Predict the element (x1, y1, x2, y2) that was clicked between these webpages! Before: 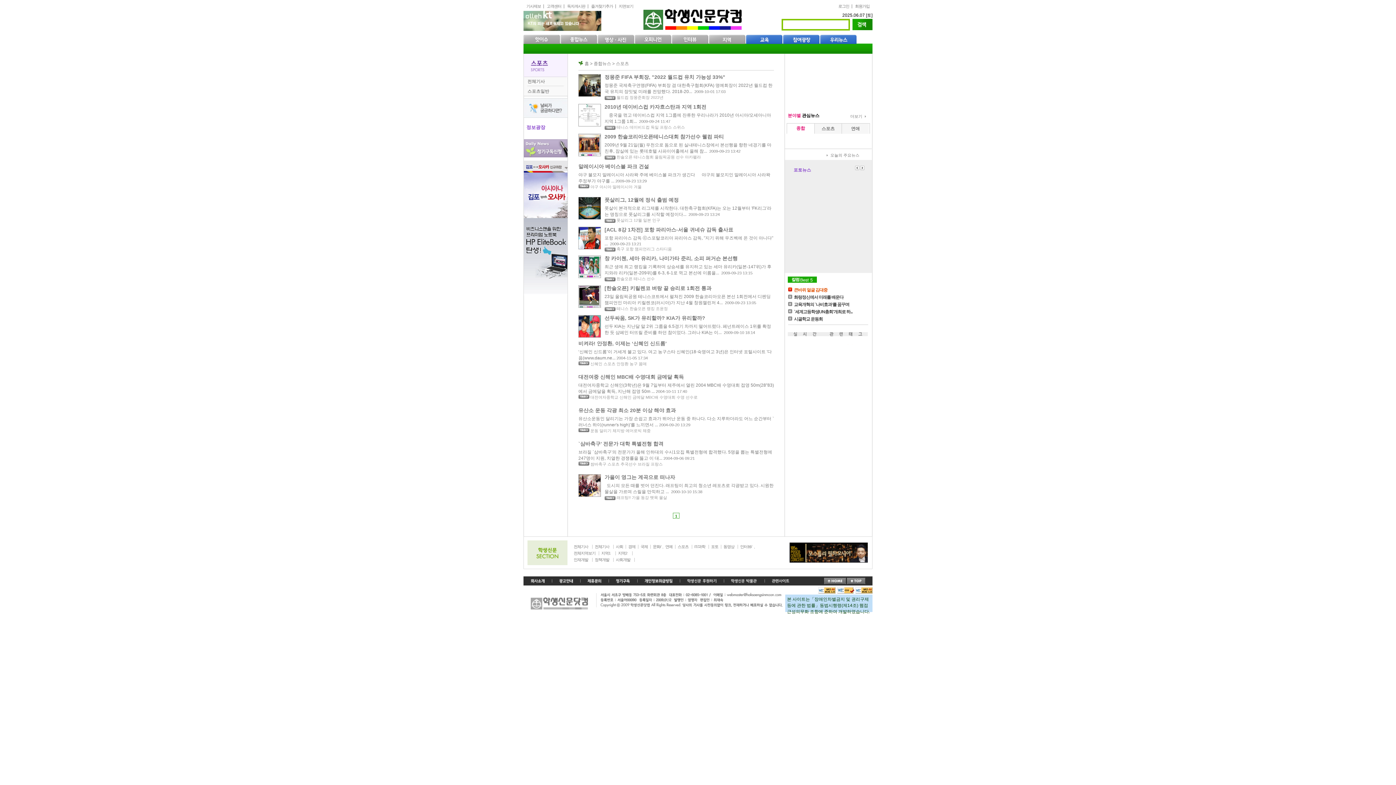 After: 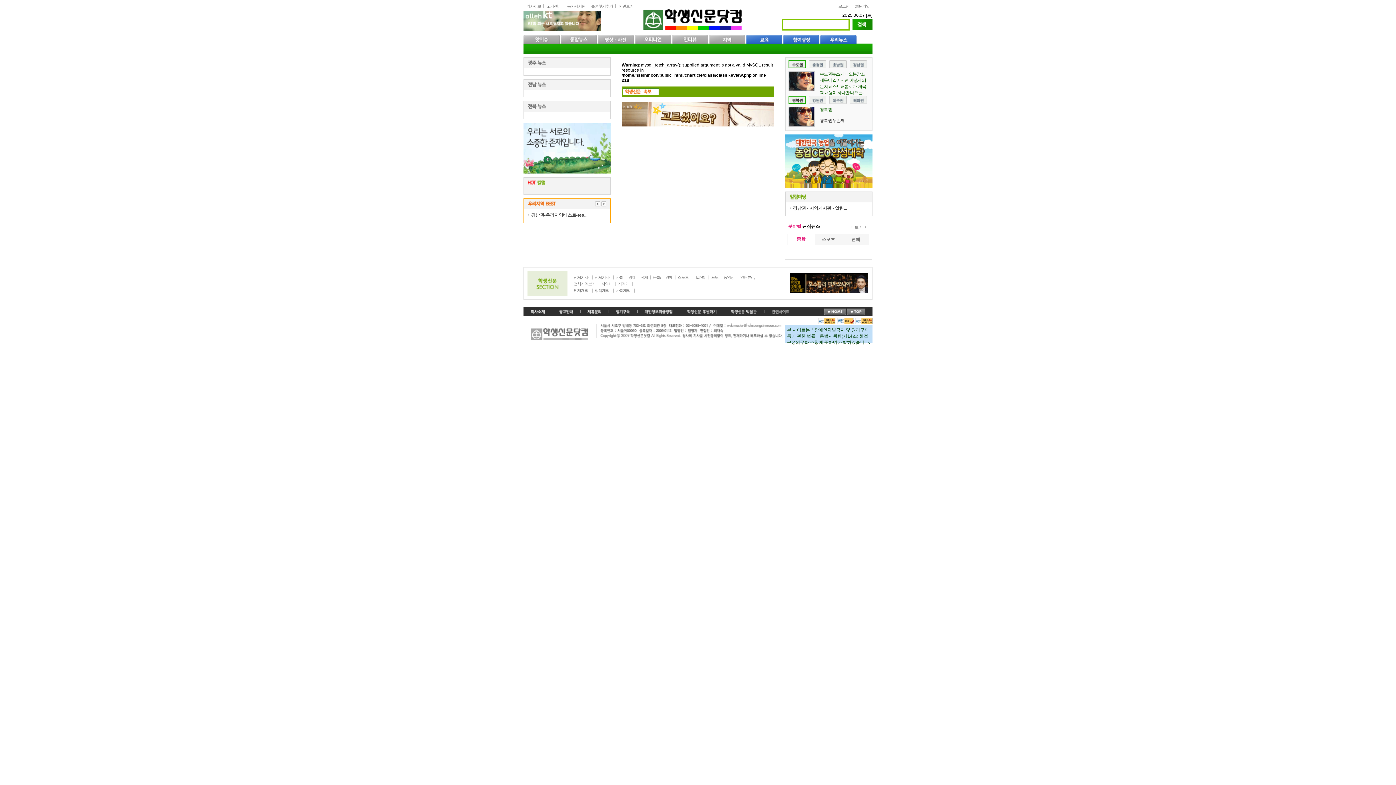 Action: bbox: (709, 40, 746, 45)